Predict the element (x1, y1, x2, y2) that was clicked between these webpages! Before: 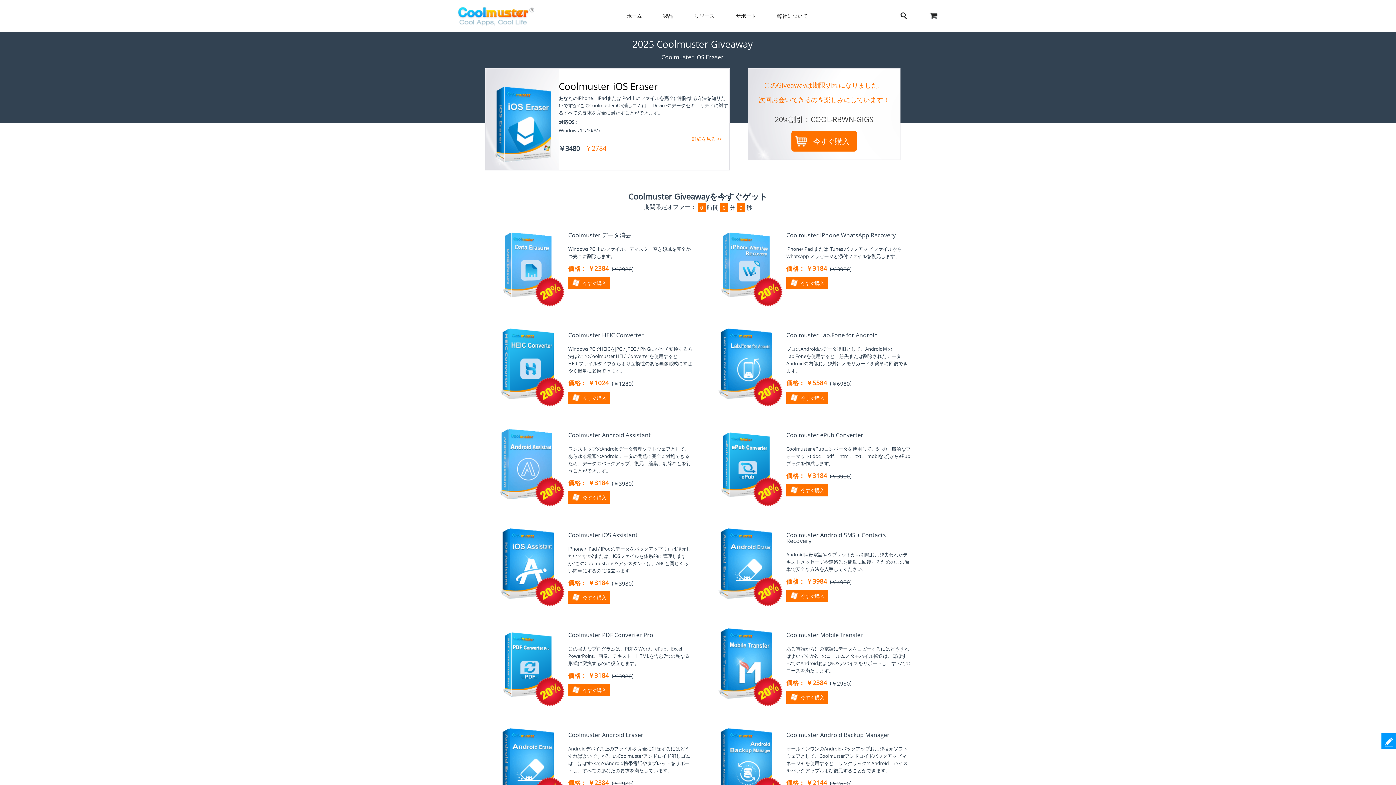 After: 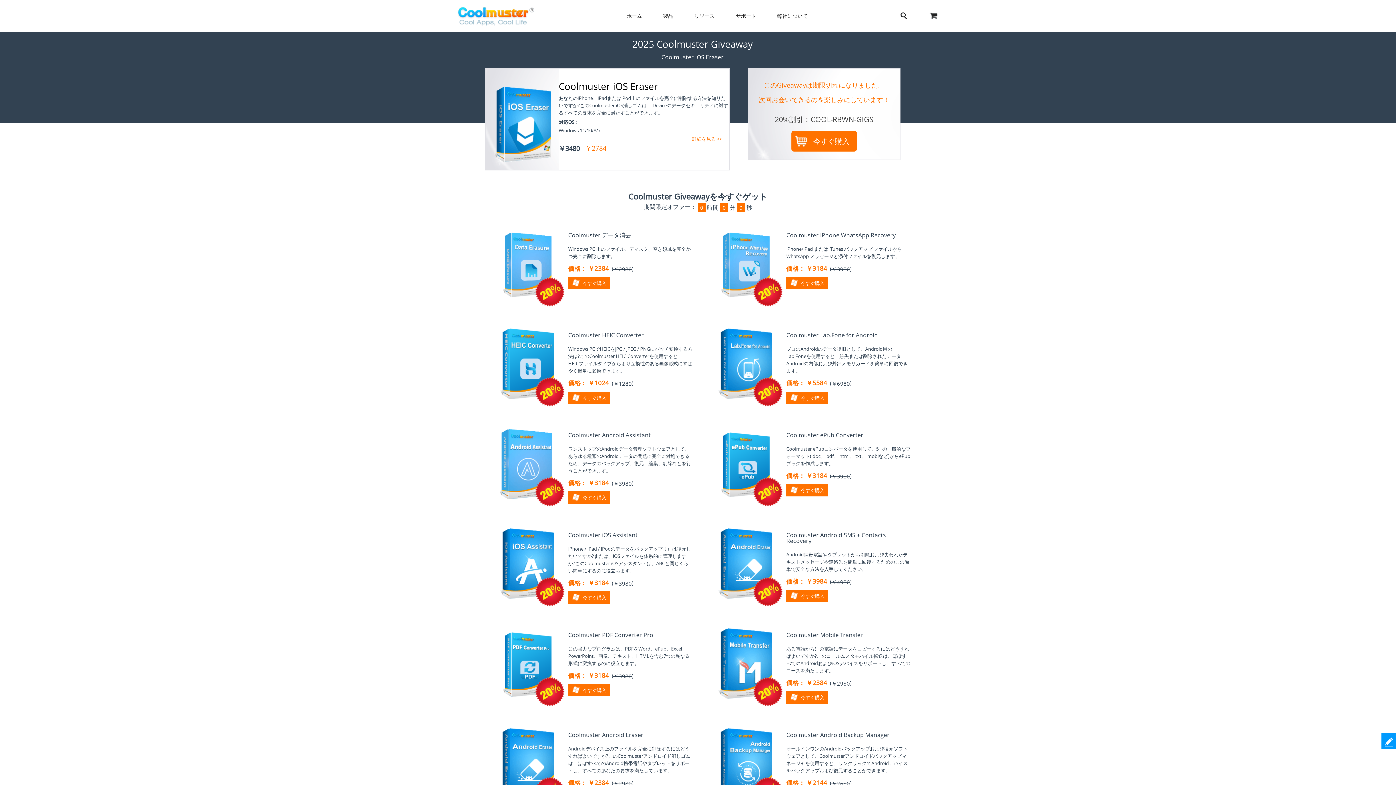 Action: bbox: (585, 143, 606, 152) label: ￥2784